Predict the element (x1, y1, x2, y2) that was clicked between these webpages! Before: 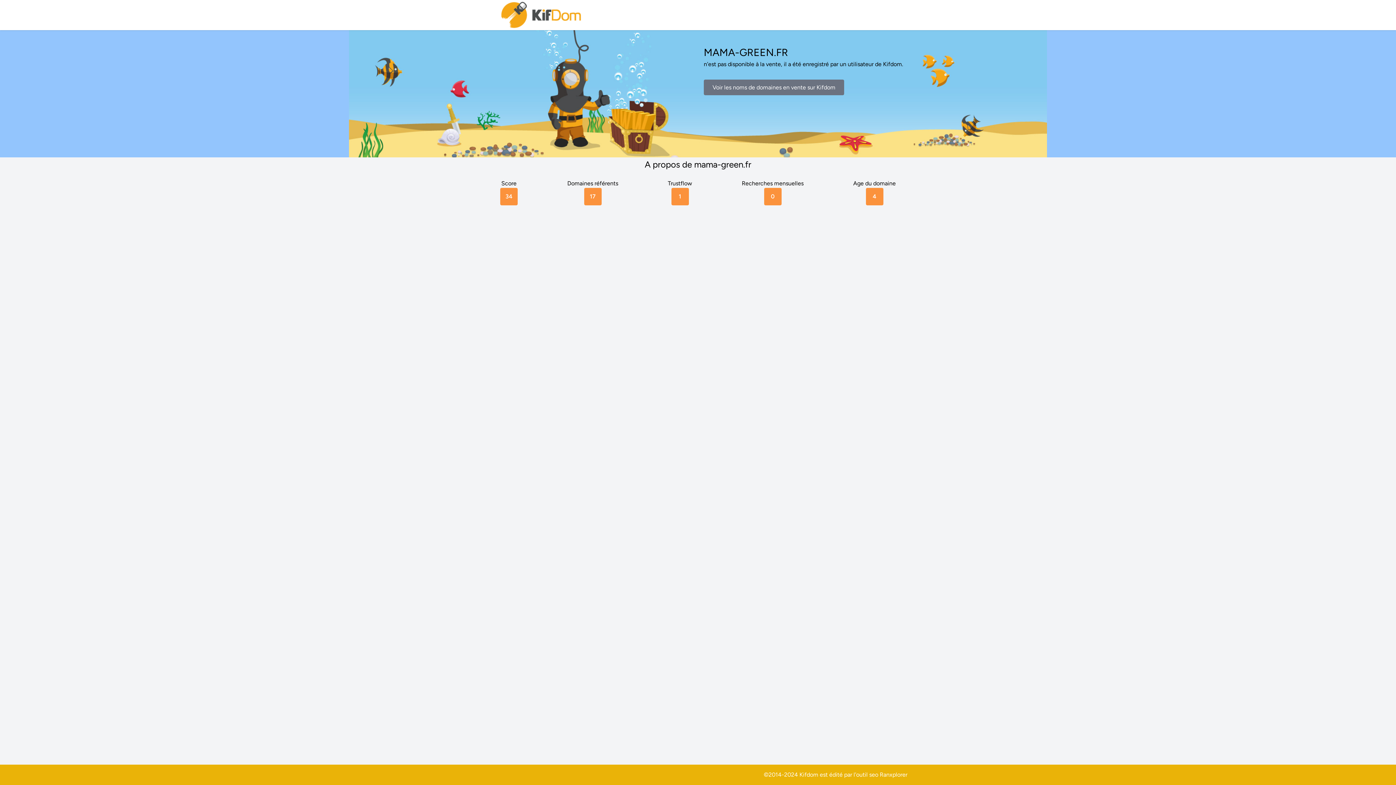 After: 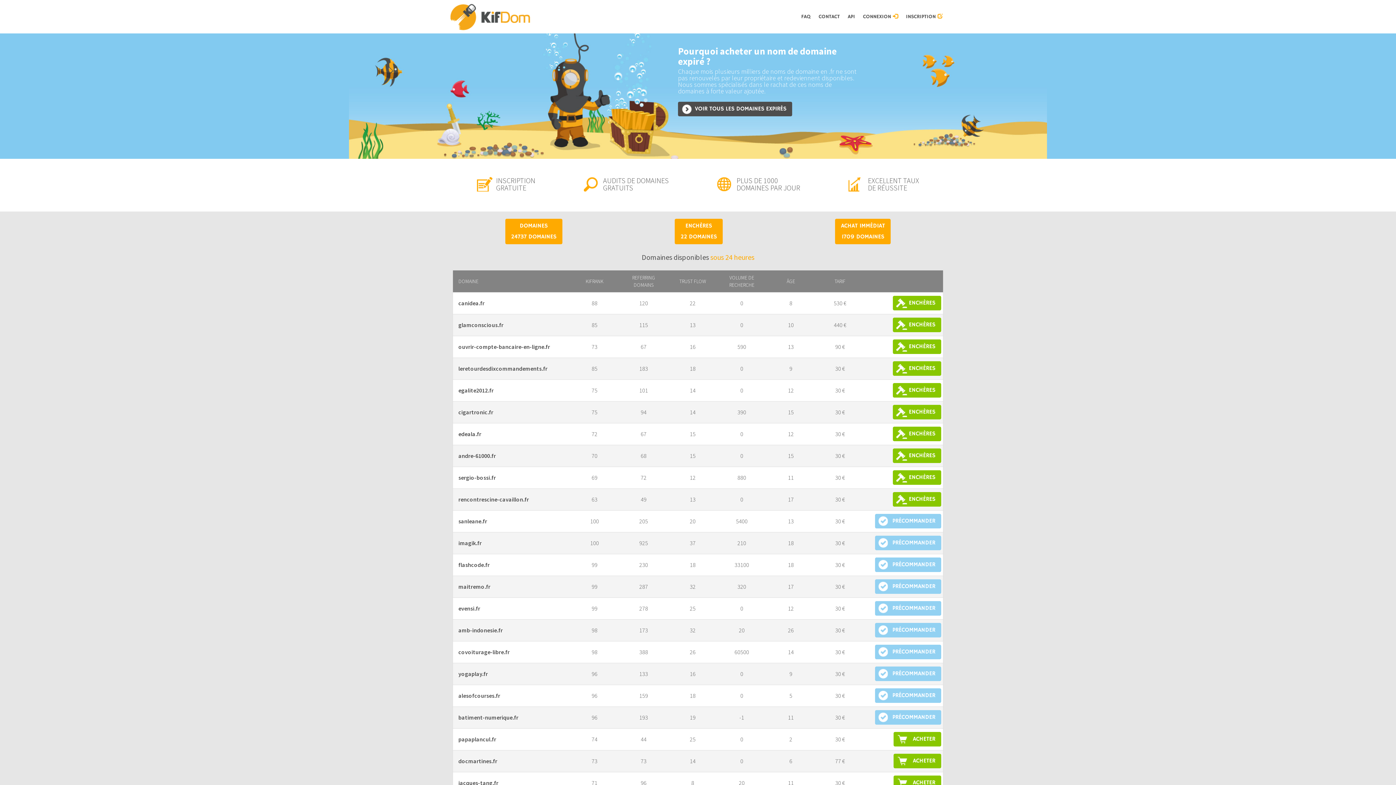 Action: label: Voir les noms de domaines en vente sur Kifdom bbox: (704, 79, 844, 95)